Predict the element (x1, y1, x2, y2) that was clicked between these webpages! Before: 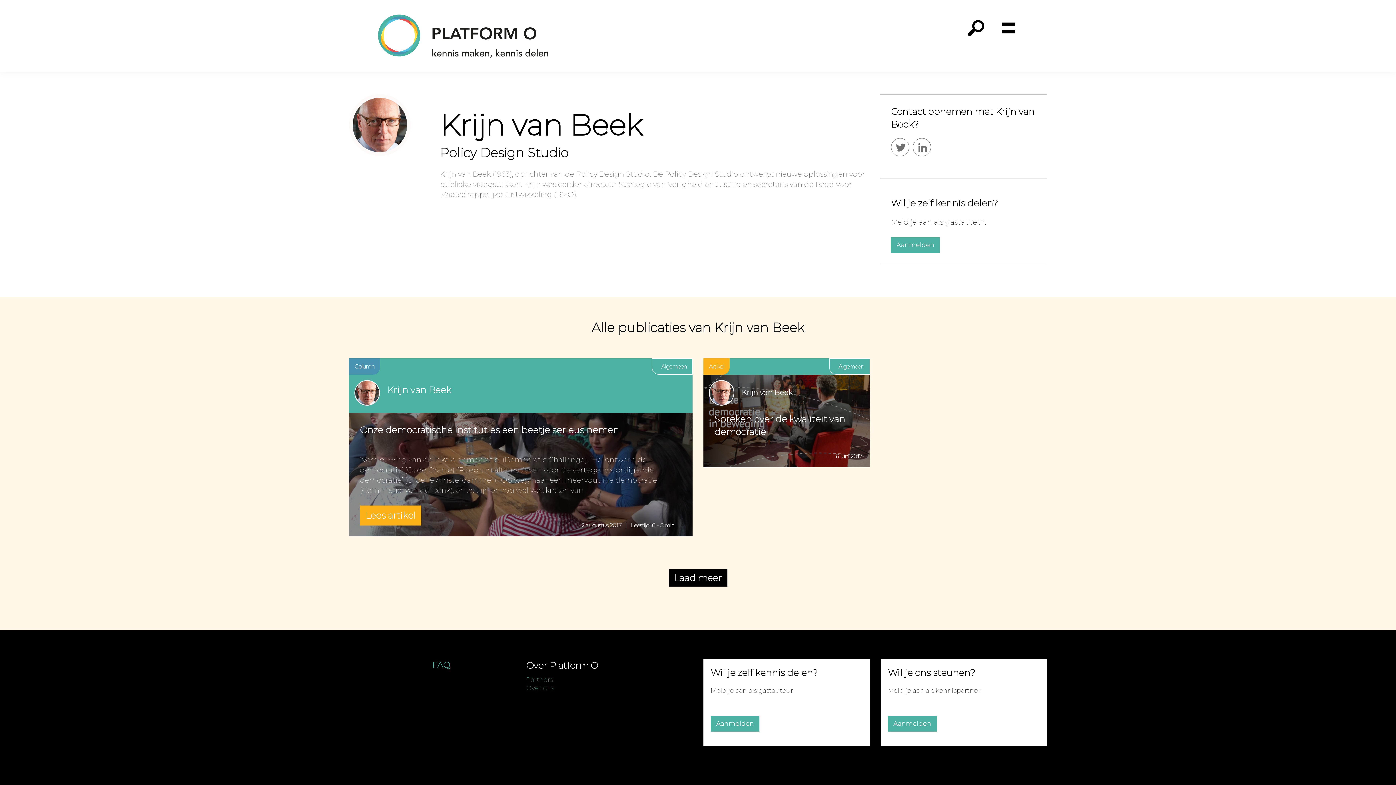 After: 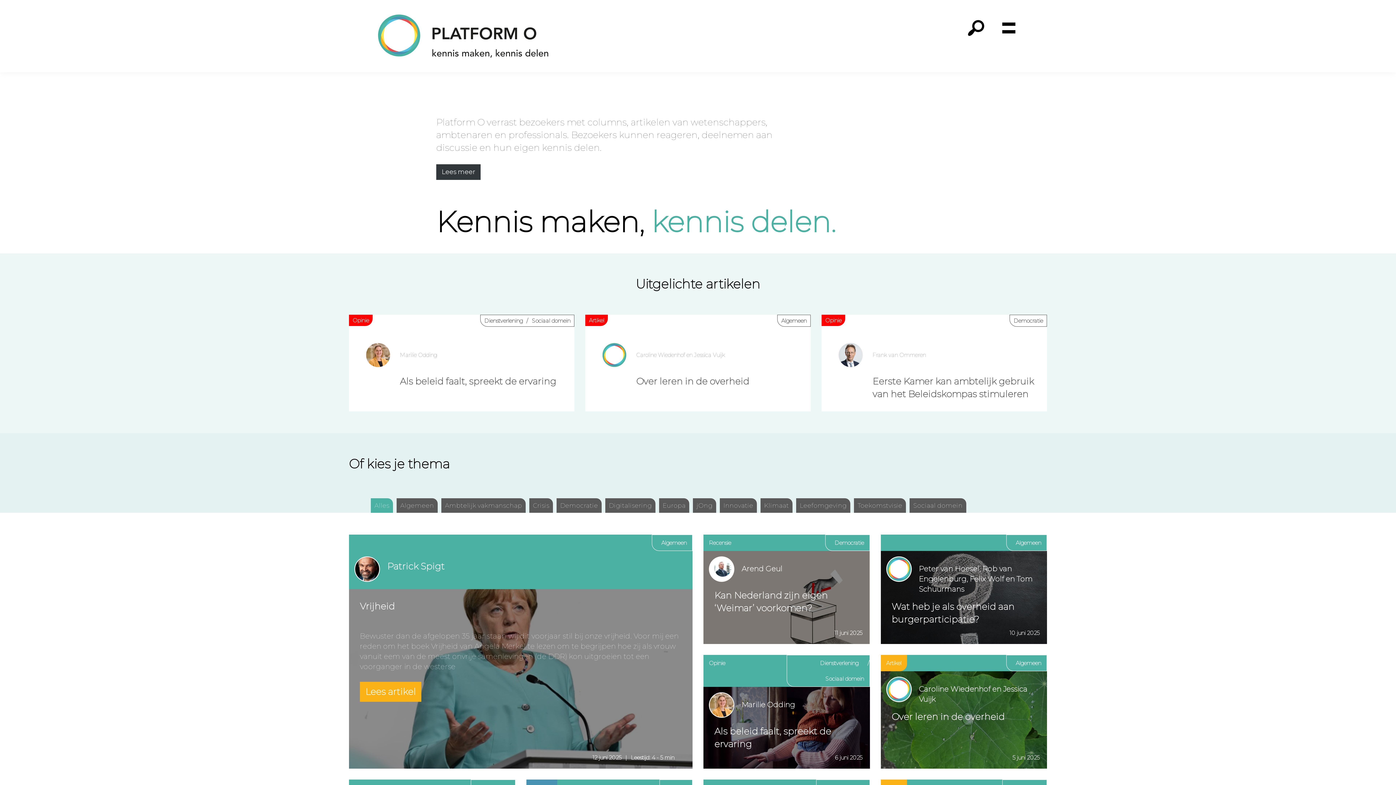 Action: bbox: (378, 14, 548, 57)